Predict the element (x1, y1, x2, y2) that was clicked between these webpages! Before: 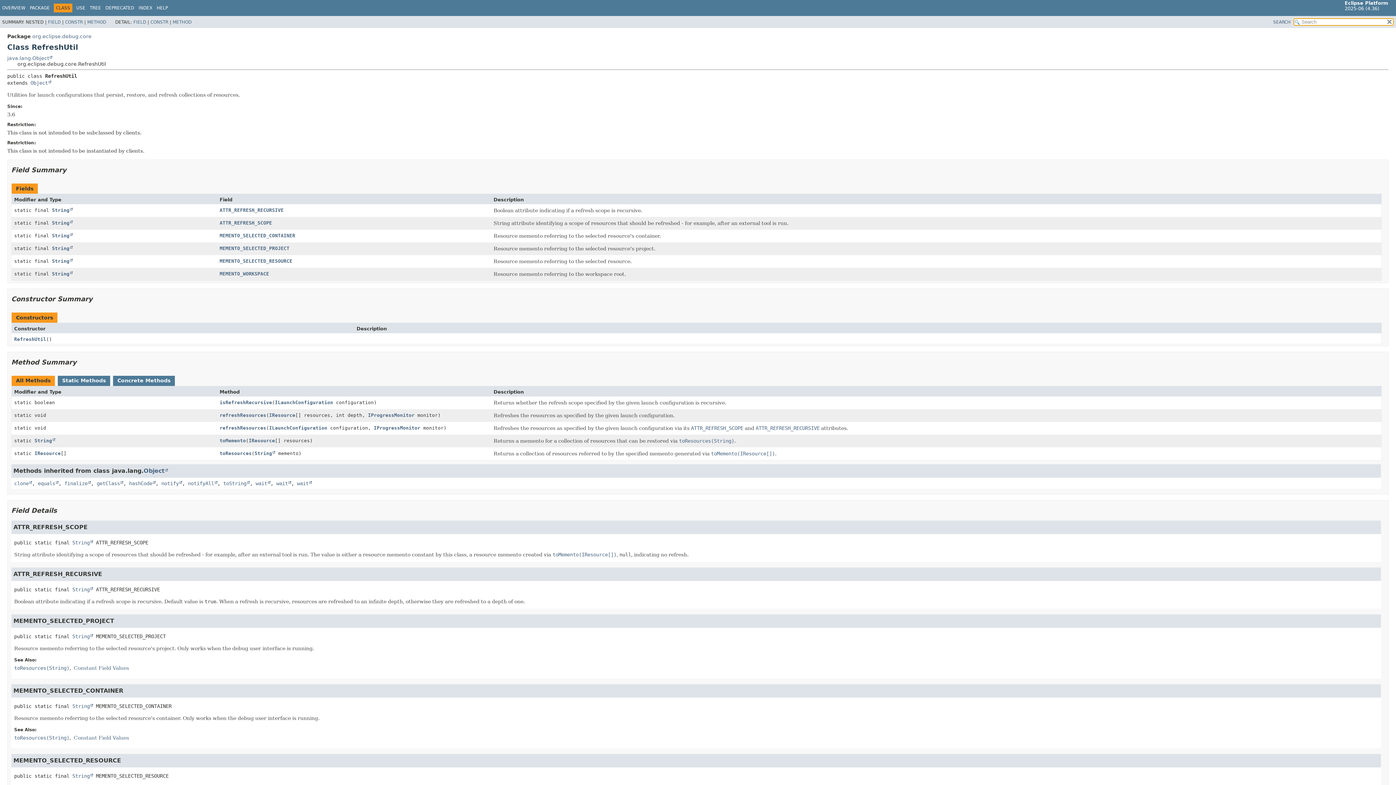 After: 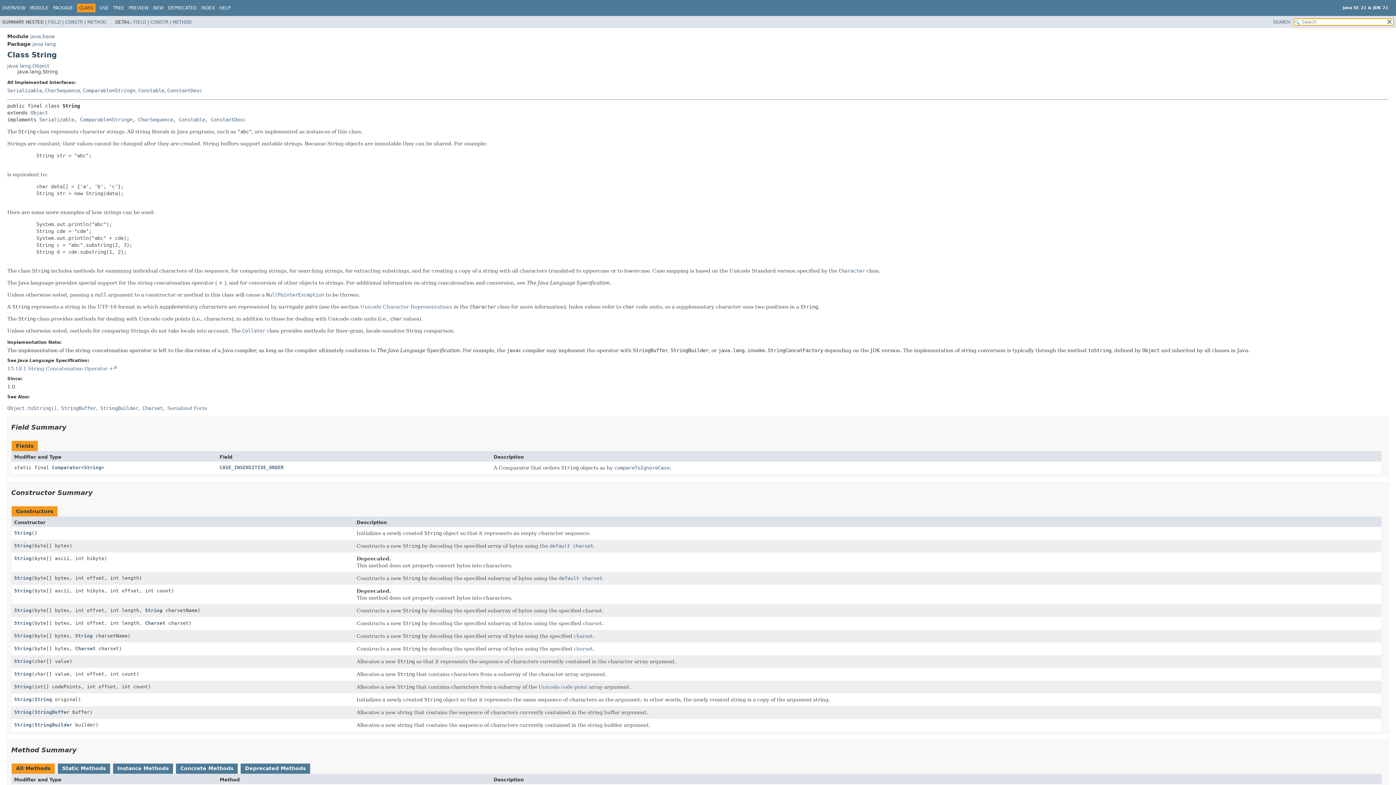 Action: bbox: (52, 207, 72, 212) label: String